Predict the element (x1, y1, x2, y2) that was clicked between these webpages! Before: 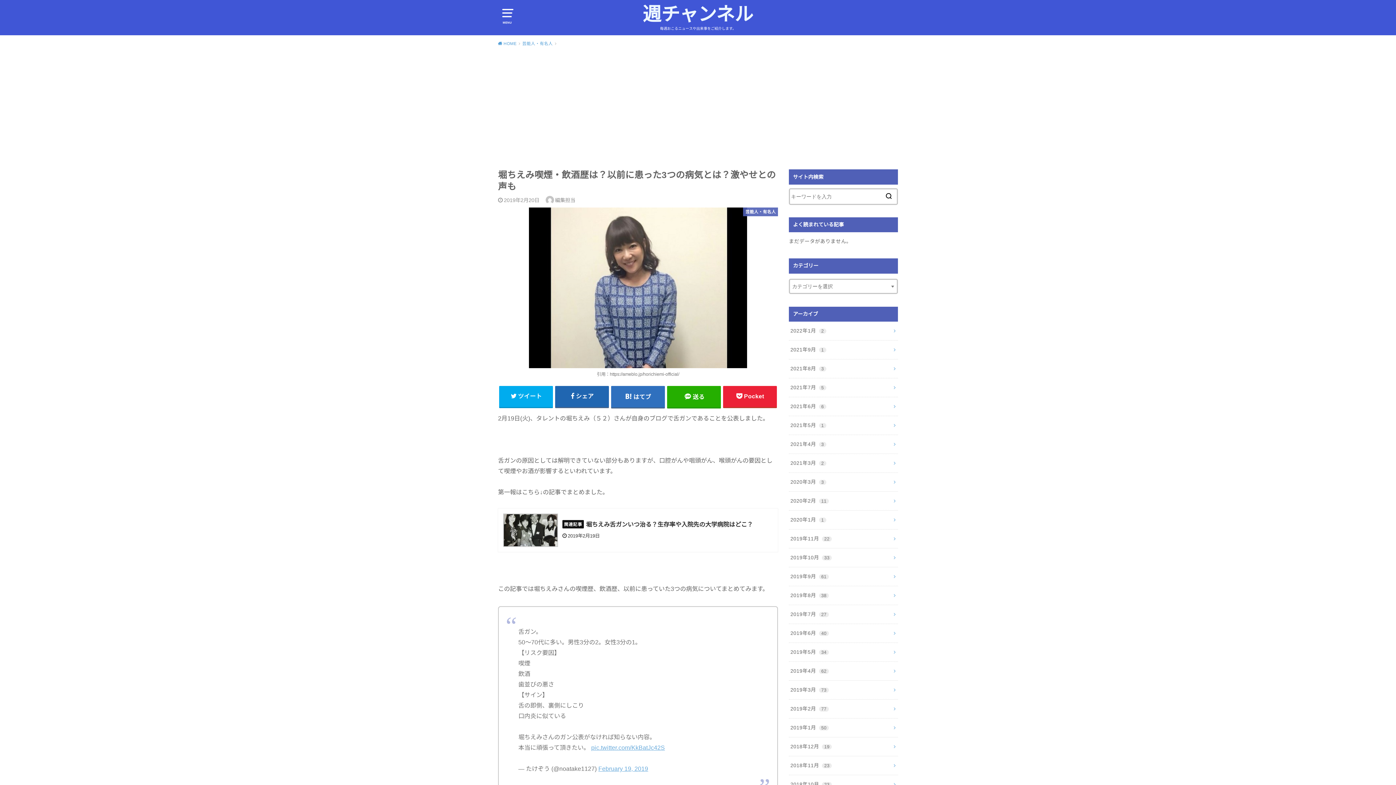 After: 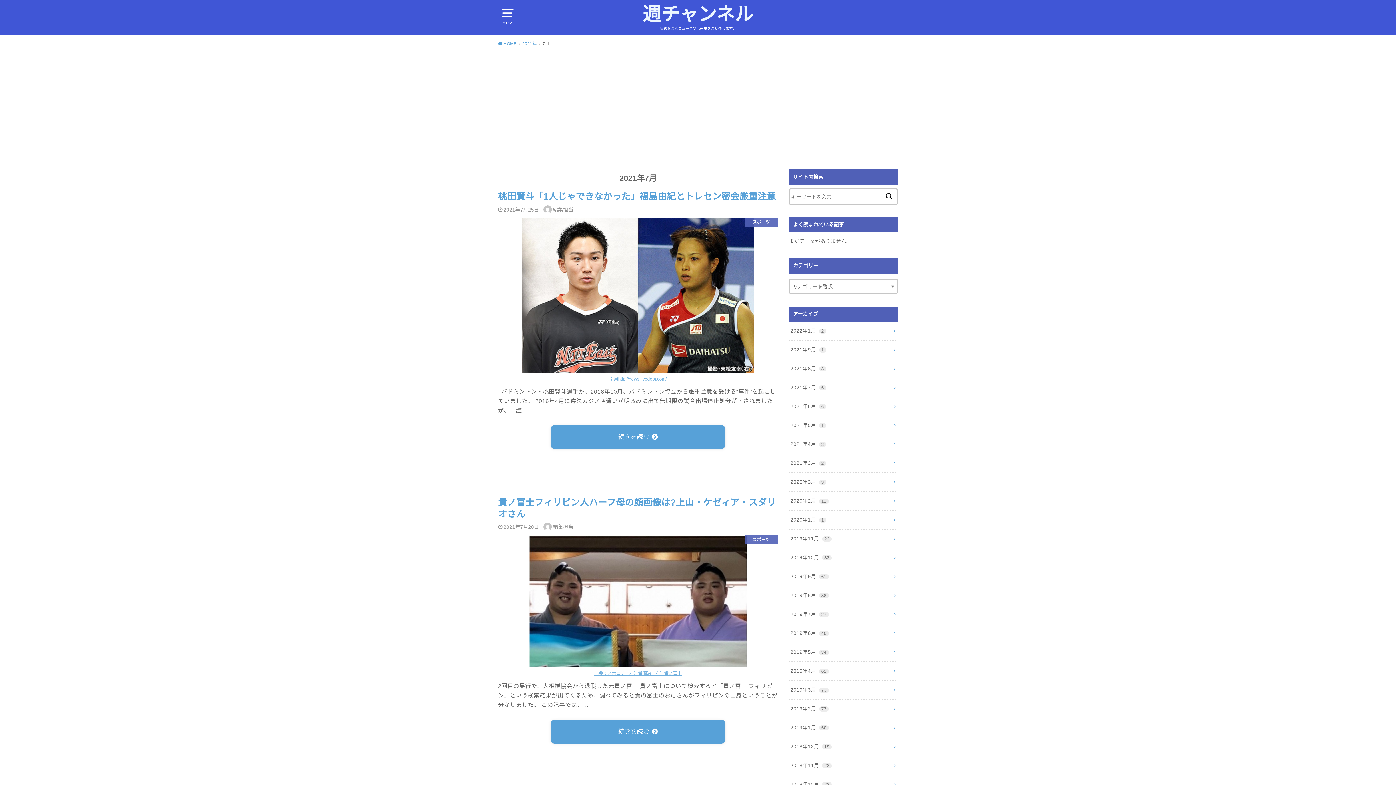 Action: bbox: (789, 378, 898, 396) label: 2021年7月 5